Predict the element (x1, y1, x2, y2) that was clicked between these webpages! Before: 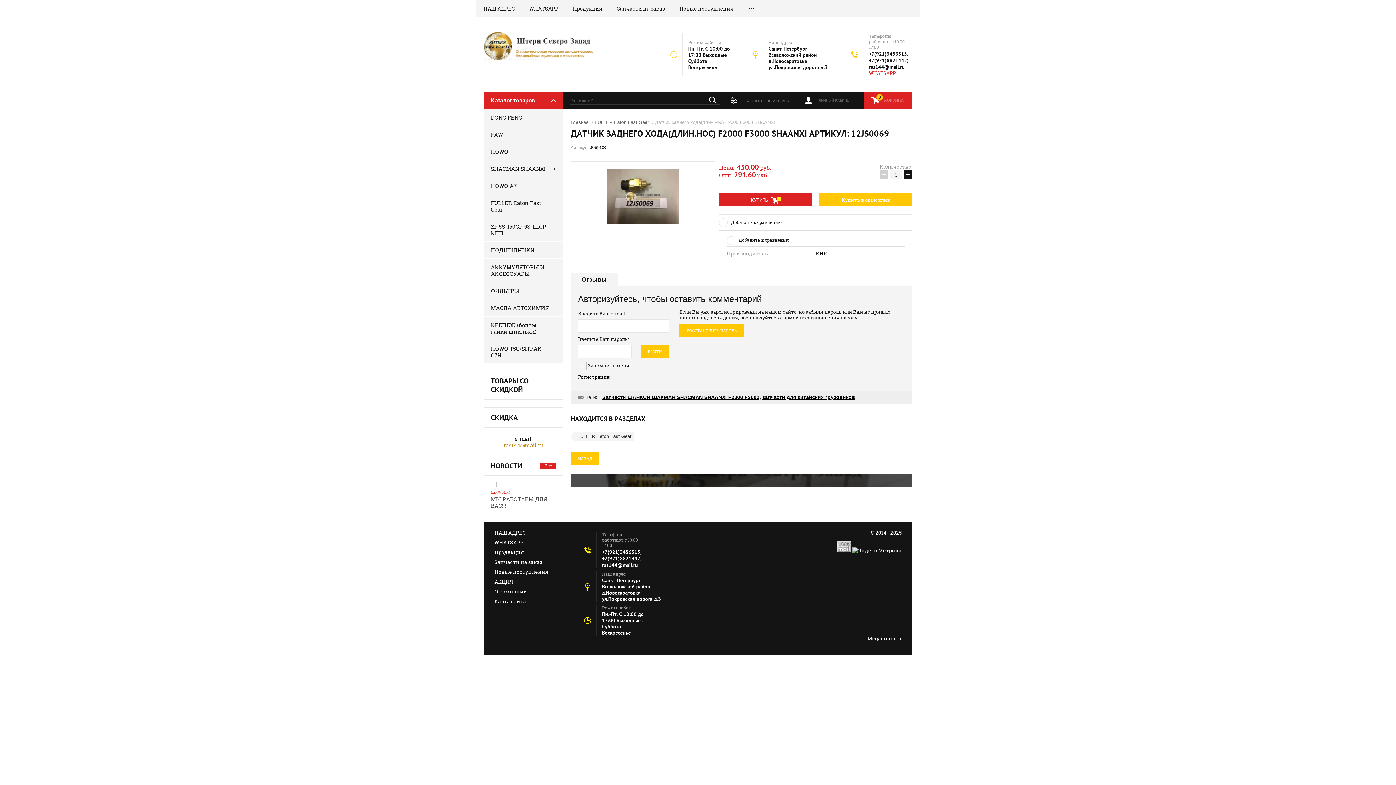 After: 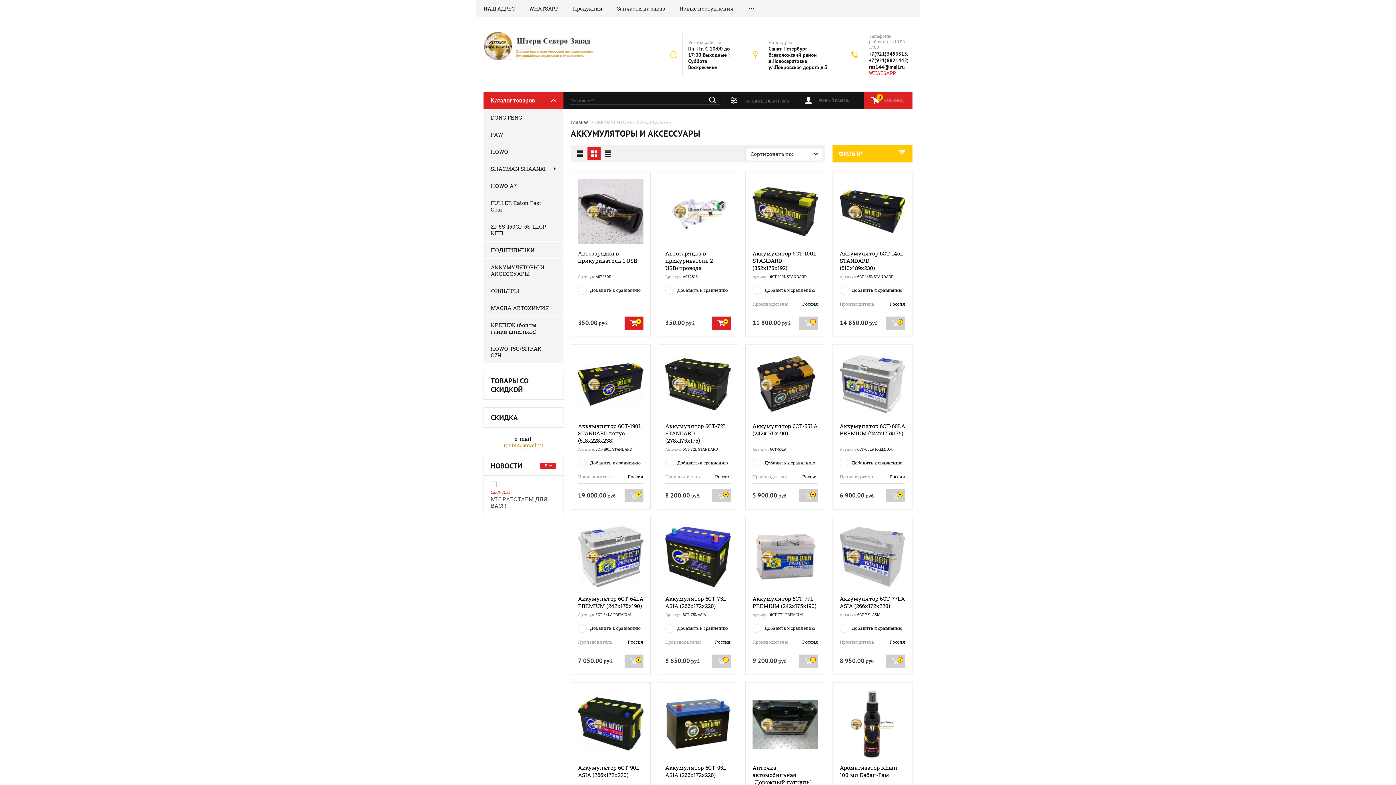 Action: label: АККУМУЛЯТОРЫ И АКСЕССУАРЫ bbox: (483, 258, 563, 282)